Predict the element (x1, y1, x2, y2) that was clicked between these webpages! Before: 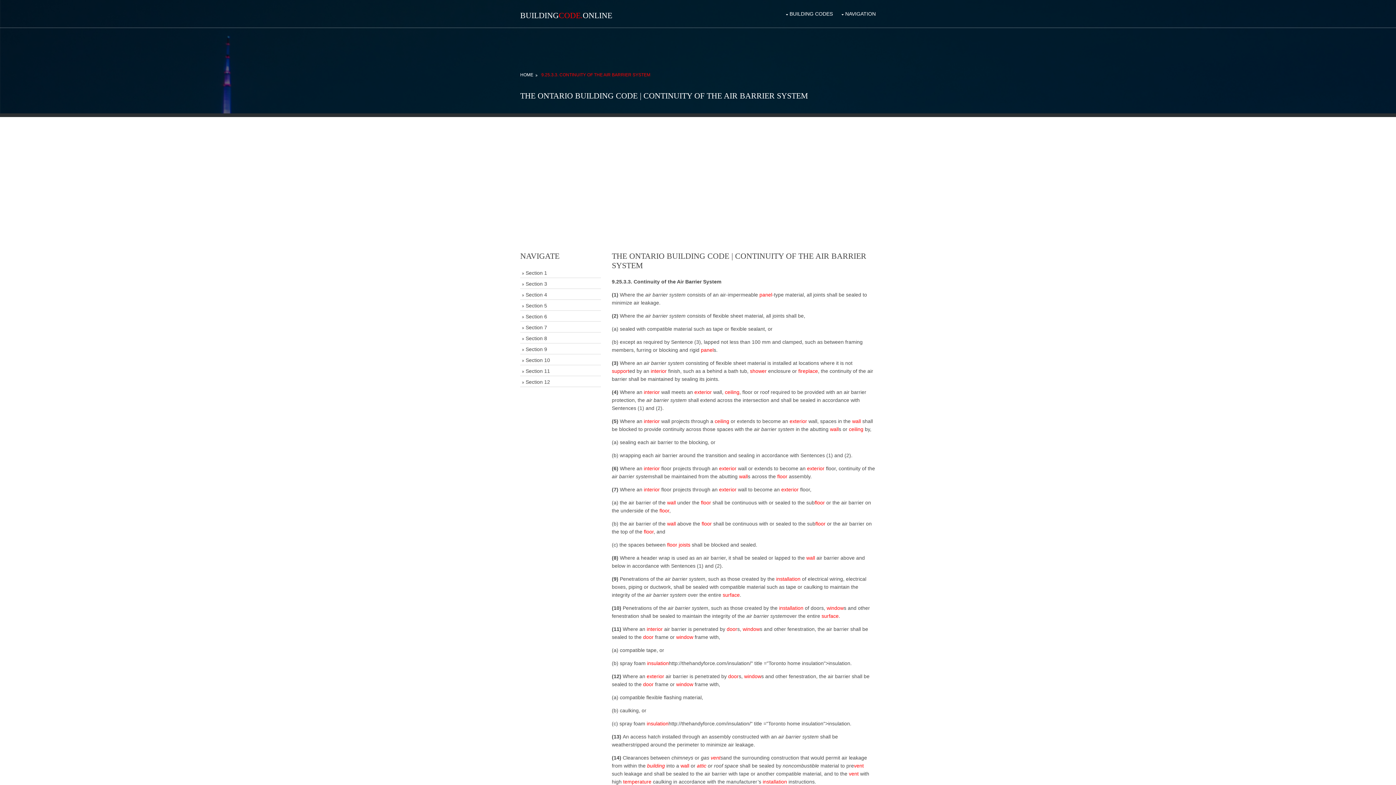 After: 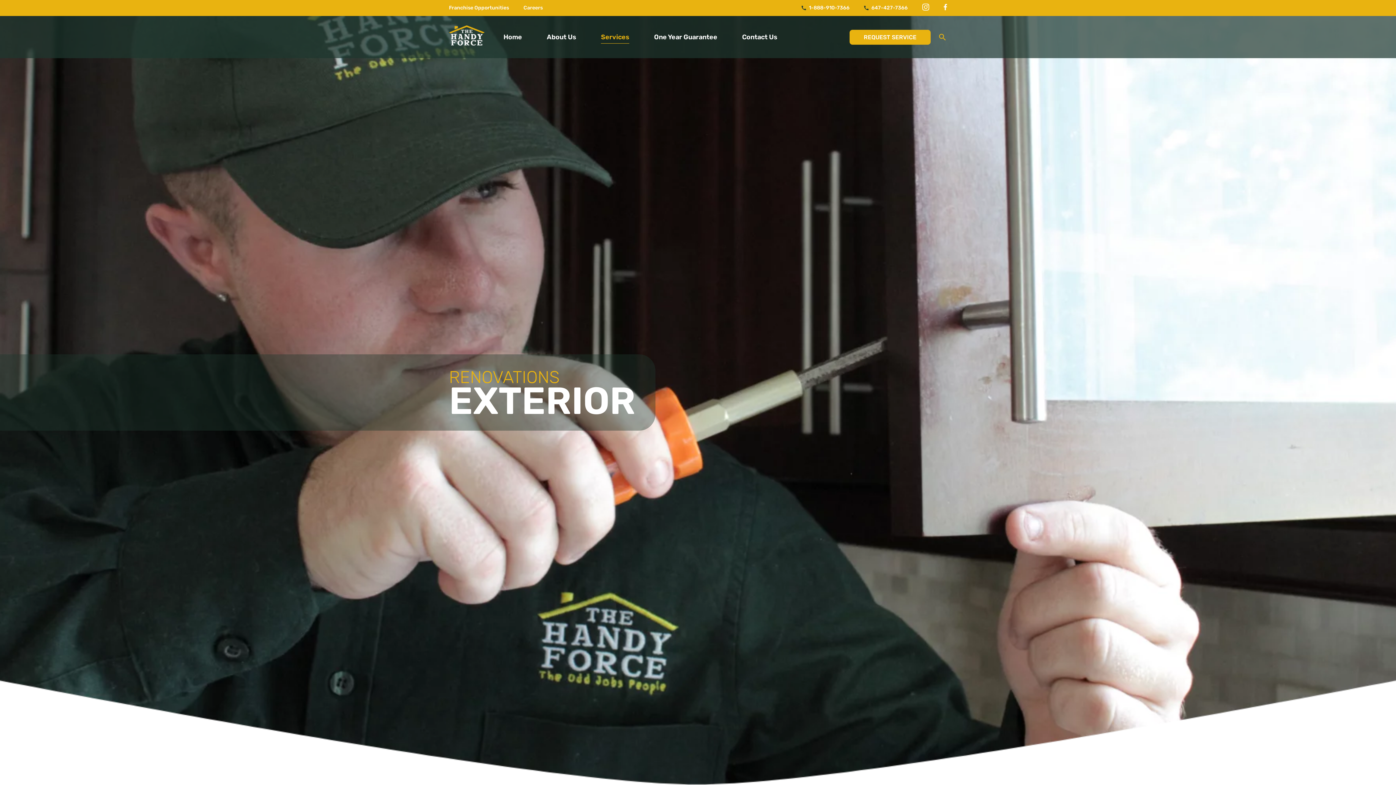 Action: label: window bbox: (744, 673, 761, 679)